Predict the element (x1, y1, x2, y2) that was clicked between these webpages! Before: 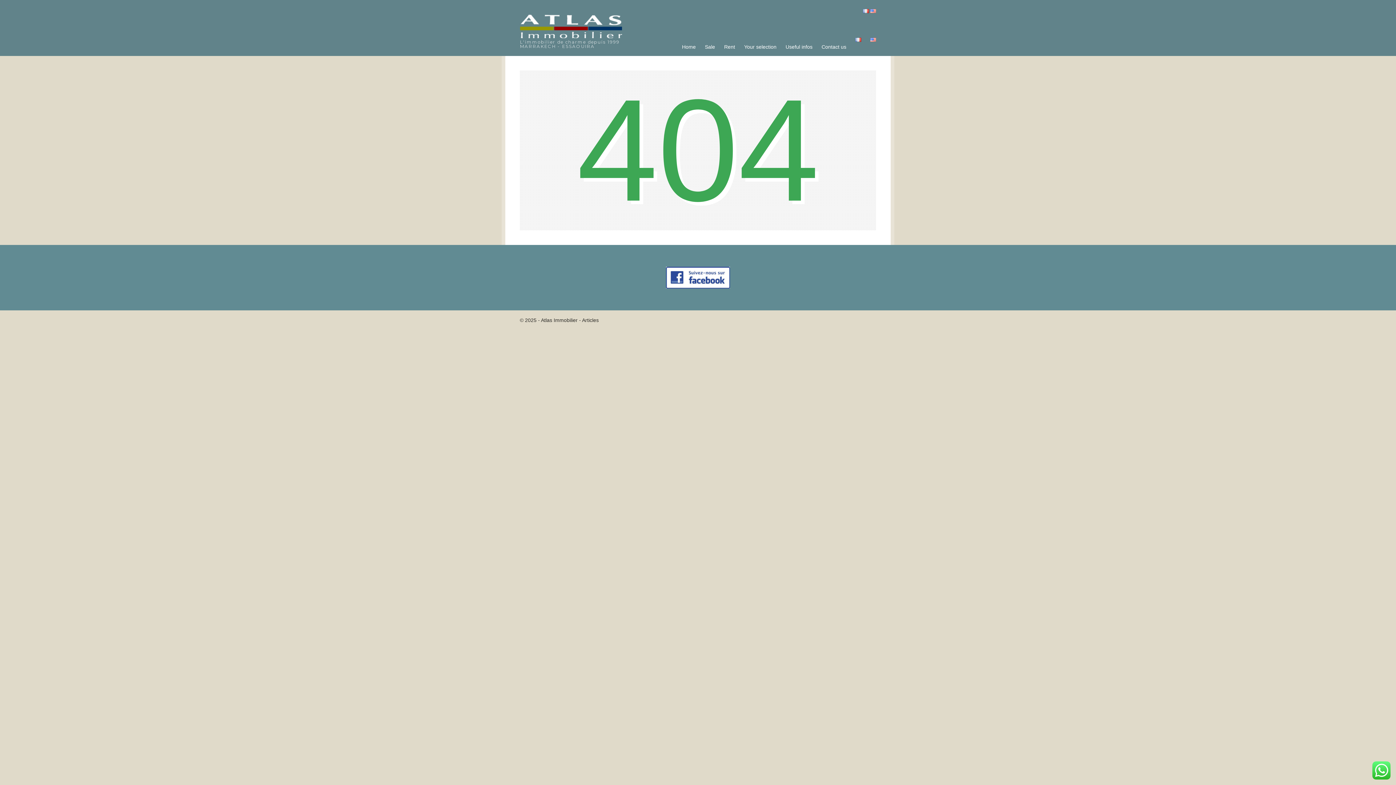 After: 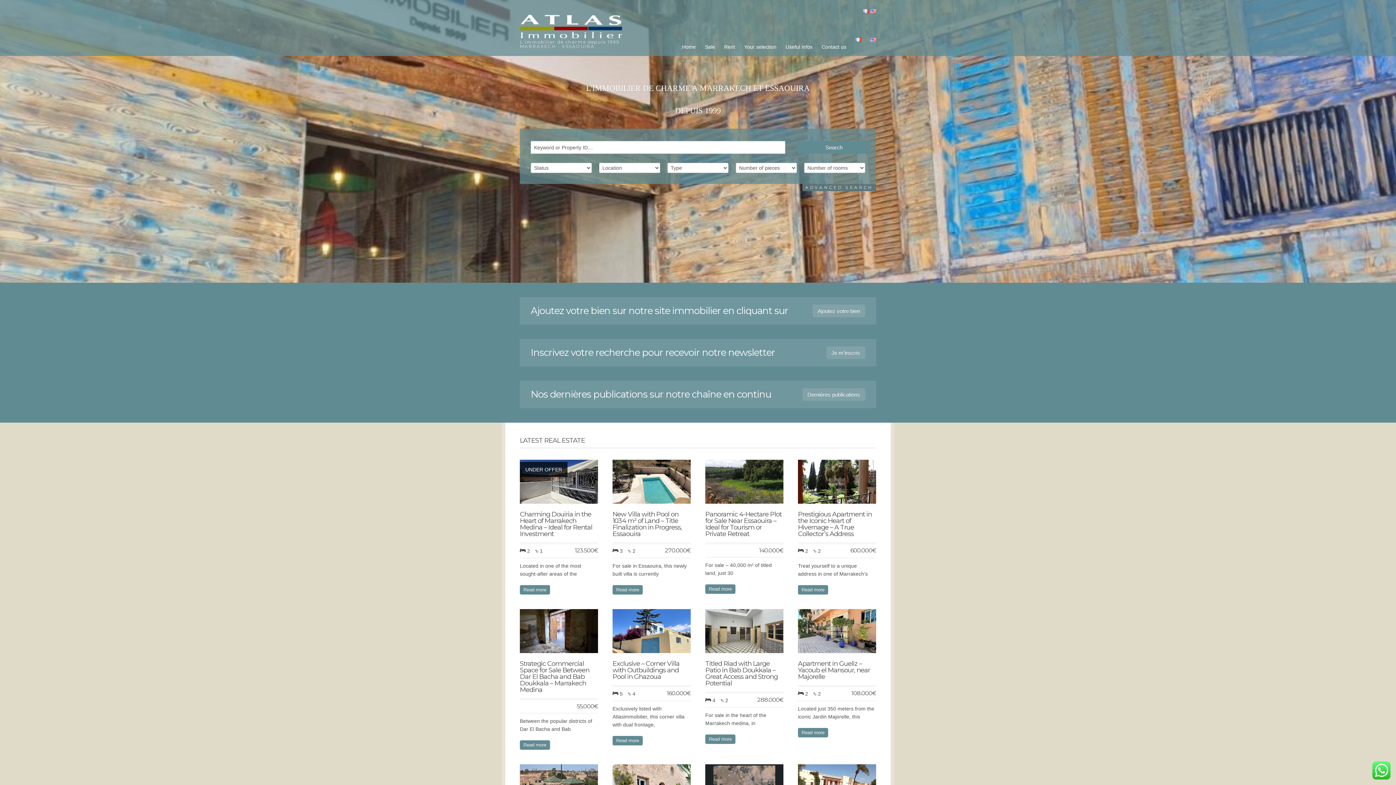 Action: bbox: (520, 33, 622, 39)